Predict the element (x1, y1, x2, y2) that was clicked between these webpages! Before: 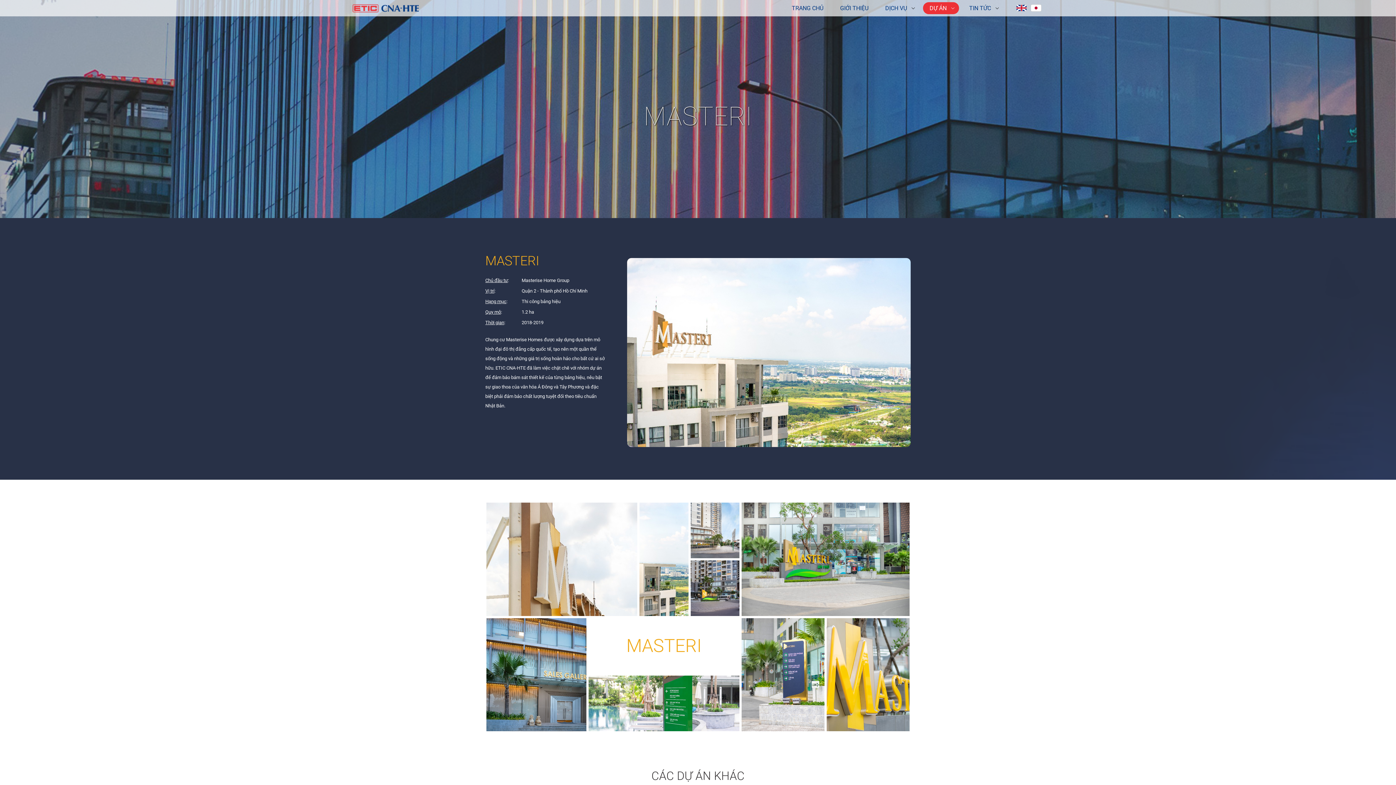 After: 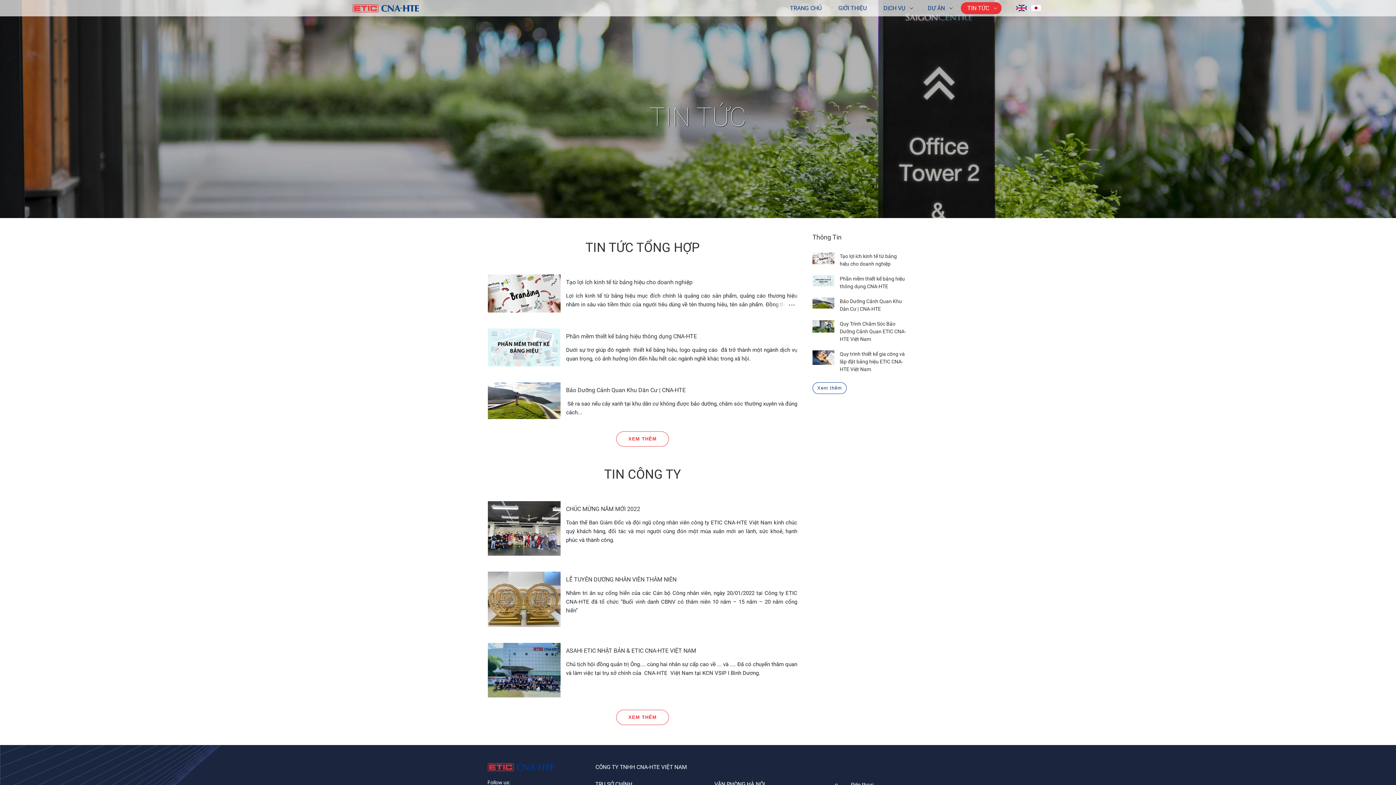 Action: label: TIN TỨC bbox: (962, 2, 997, 14)